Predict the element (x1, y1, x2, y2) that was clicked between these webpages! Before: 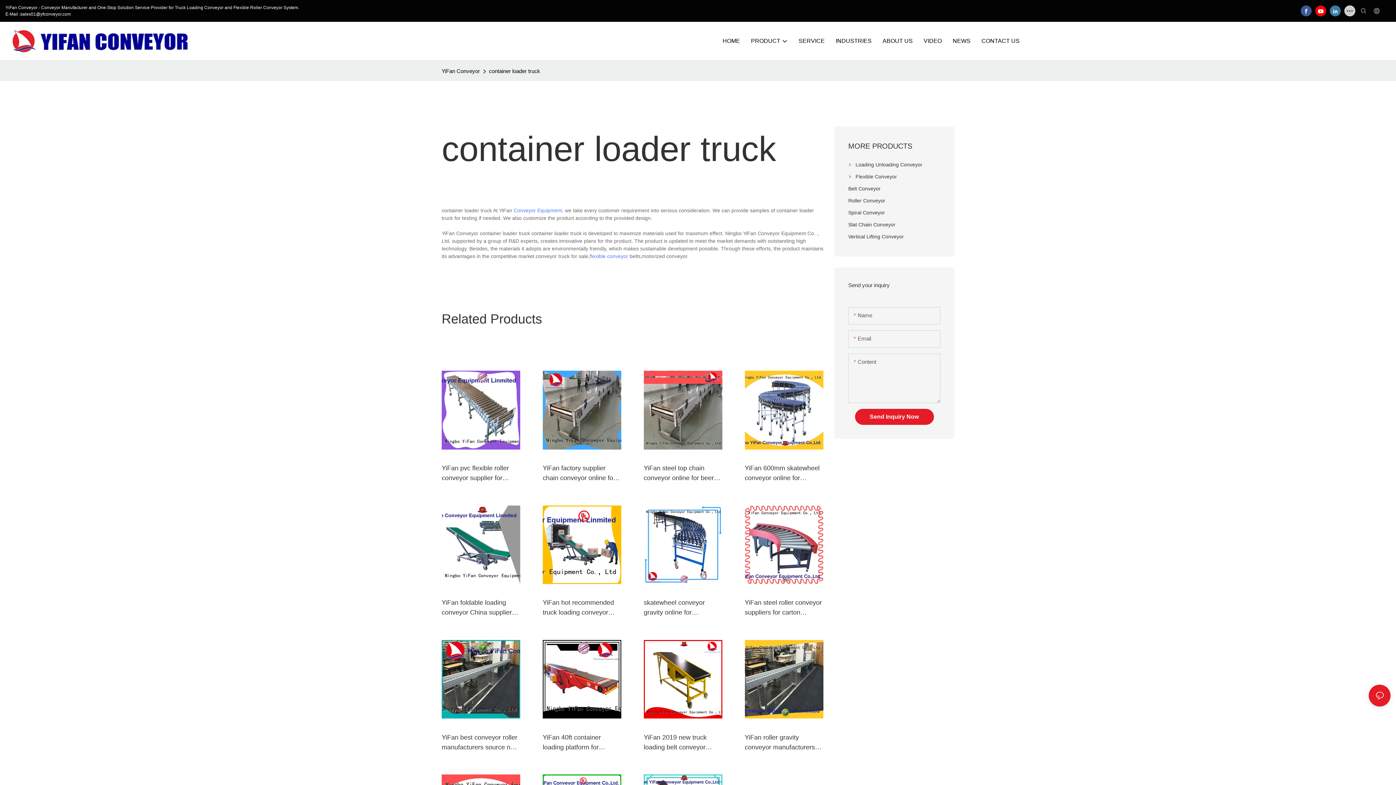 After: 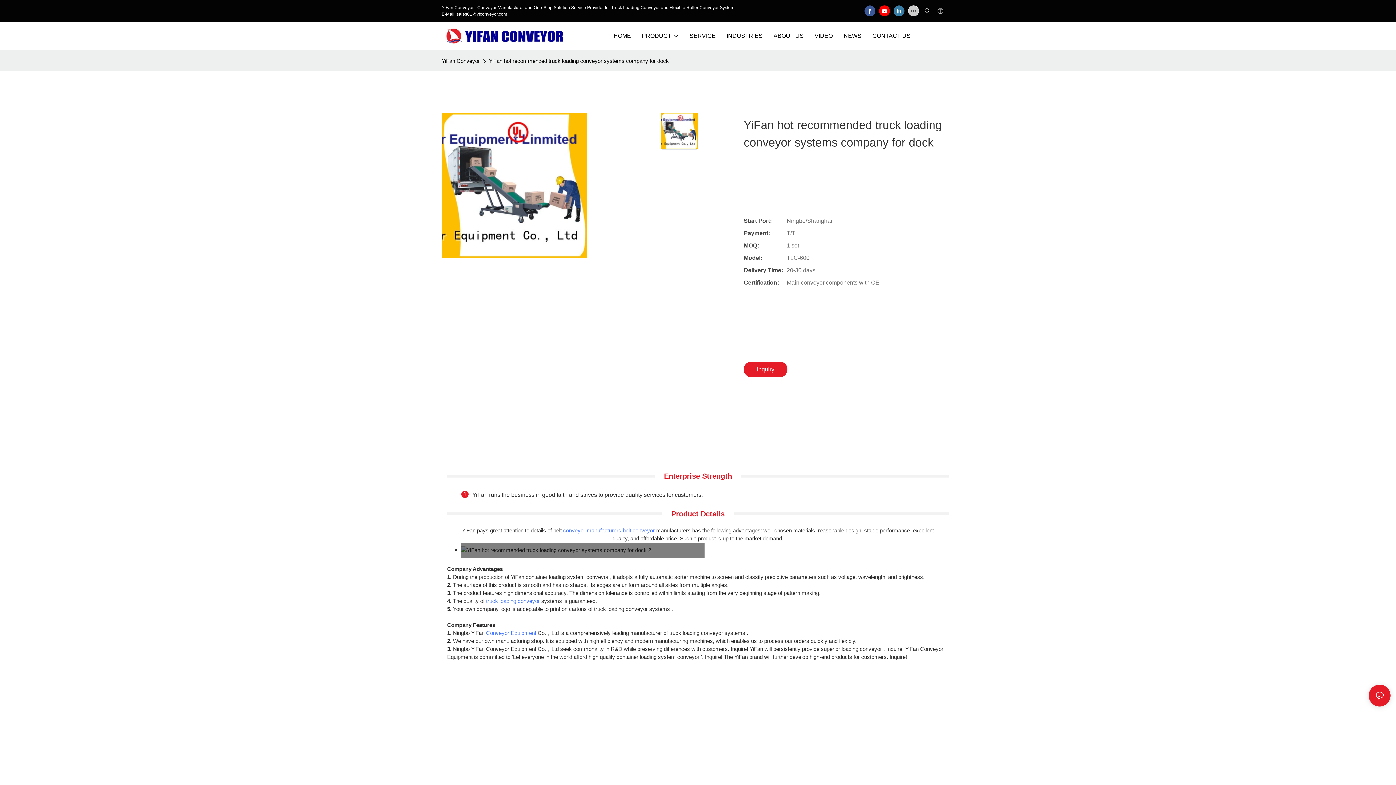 Action: label: YiFan hot recommended truck loading conveyor systems company for dock bbox: (542, 530, 621, 550)